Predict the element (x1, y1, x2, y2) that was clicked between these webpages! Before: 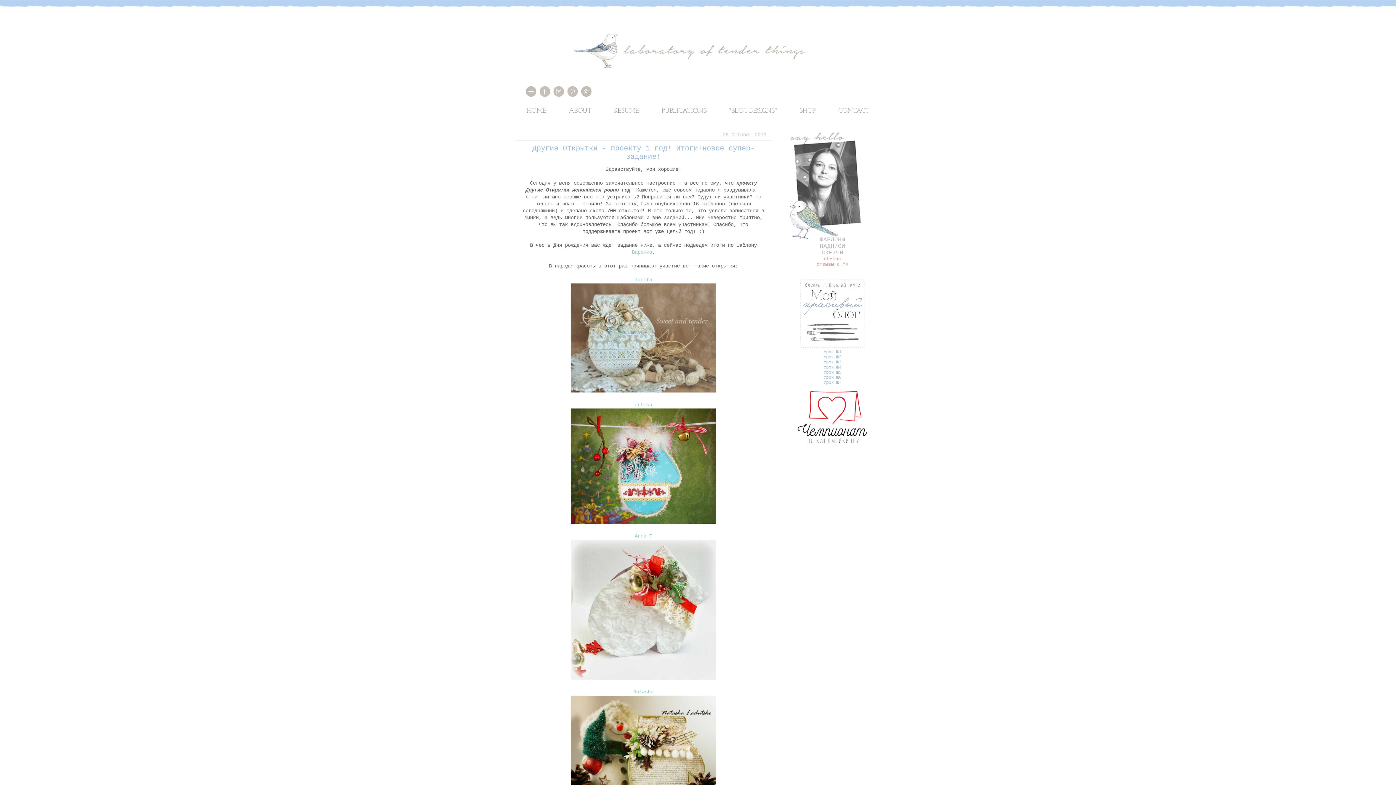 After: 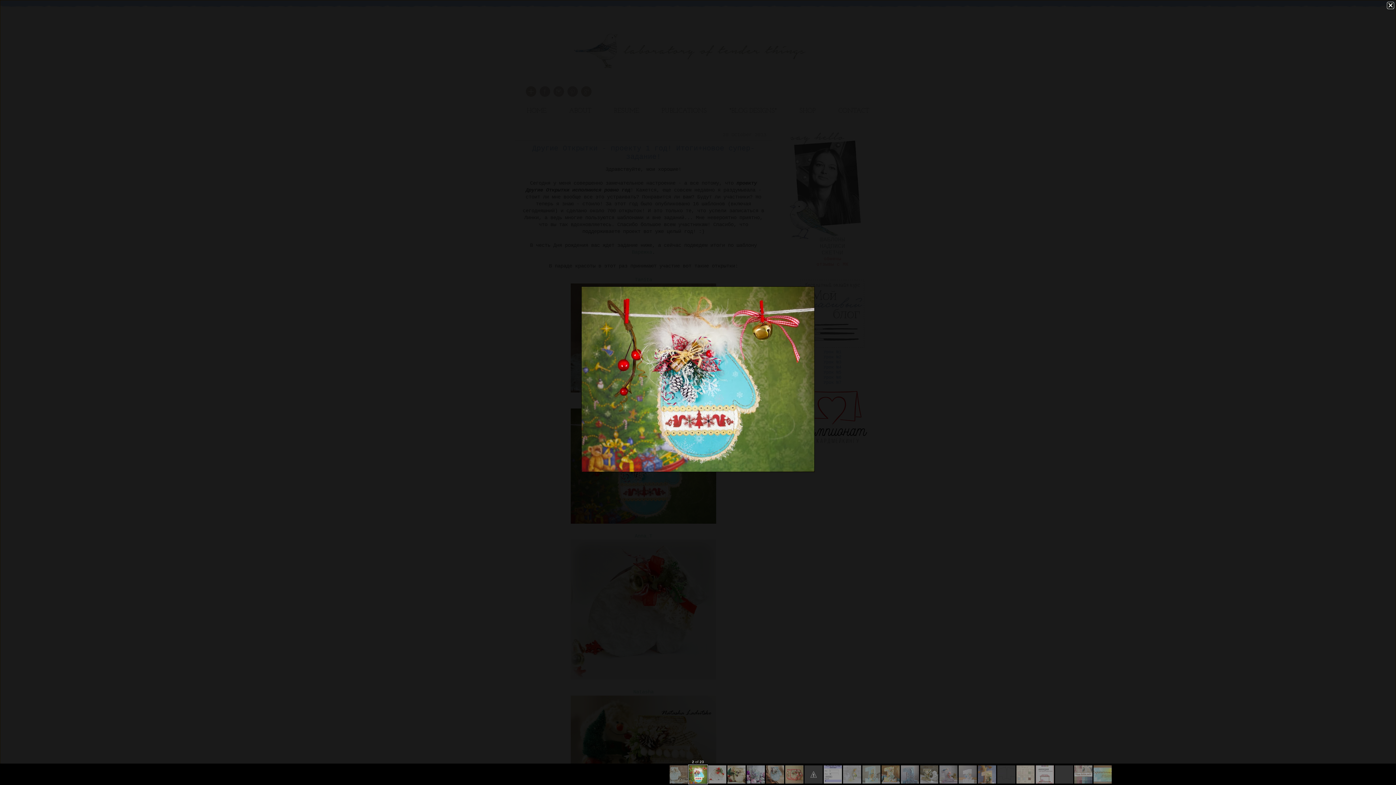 Action: bbox: (570, 519, 716, 525)